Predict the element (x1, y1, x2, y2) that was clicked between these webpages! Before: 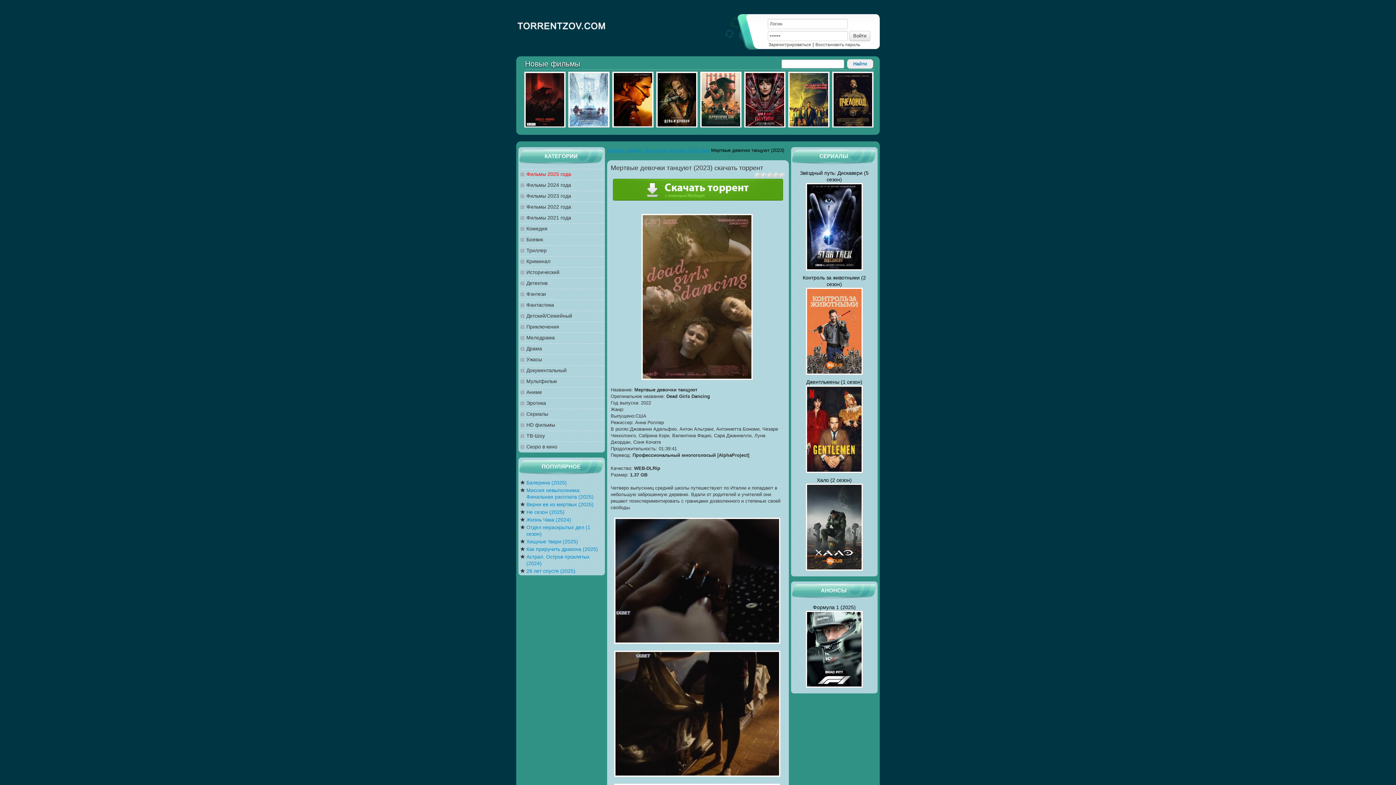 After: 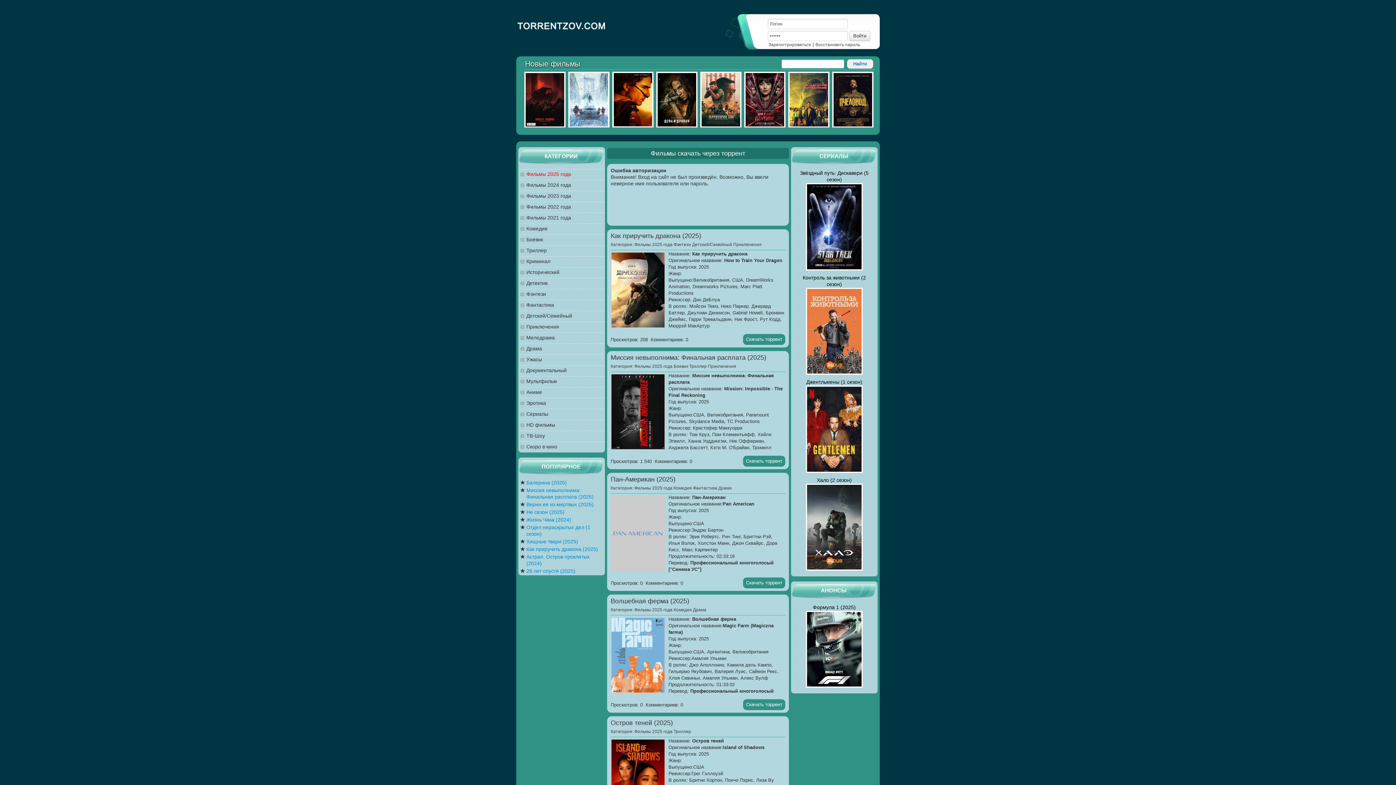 Action: label: Войти bbox: (849, 30, 870, 40)